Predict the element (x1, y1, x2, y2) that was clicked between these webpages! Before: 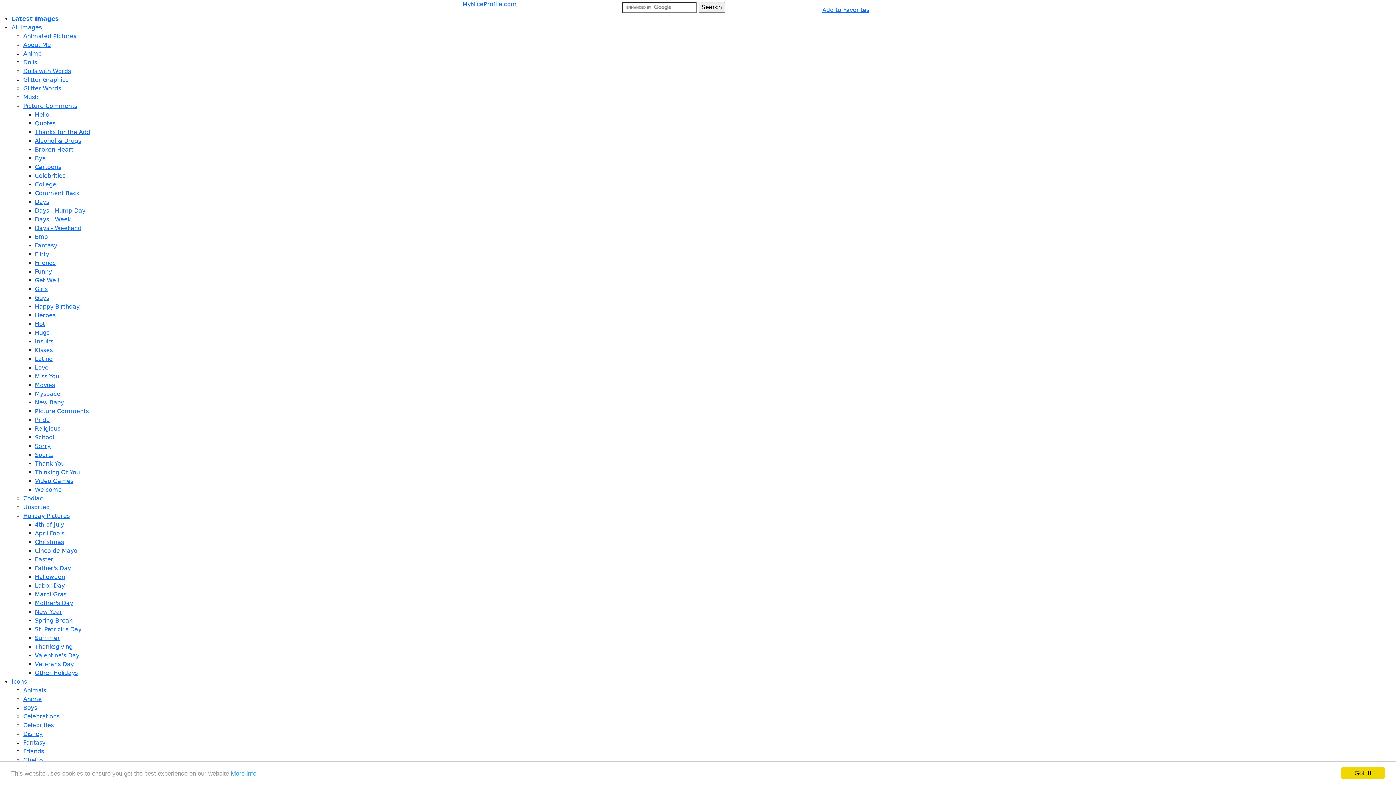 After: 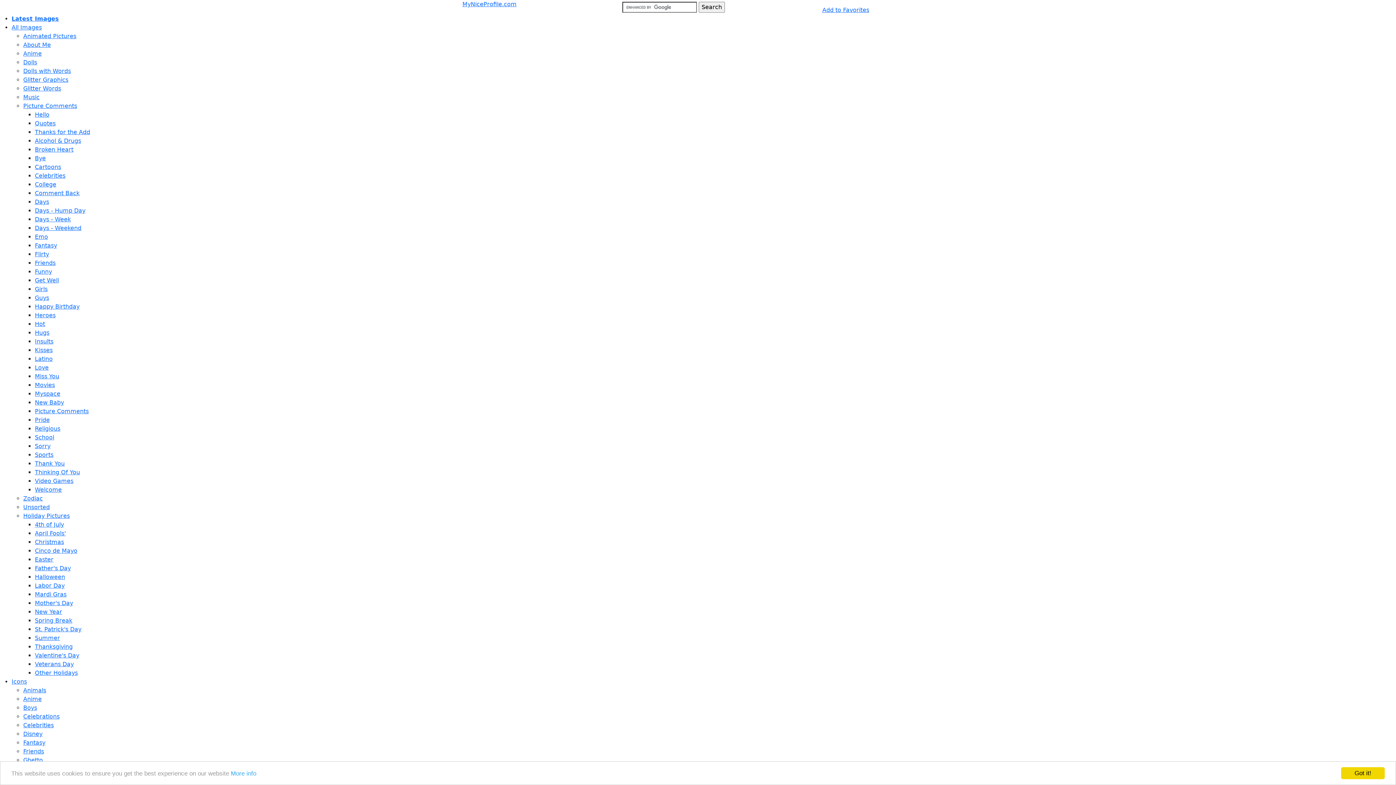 Action: bbox: (34, 399, 64, 406) label: New Baby